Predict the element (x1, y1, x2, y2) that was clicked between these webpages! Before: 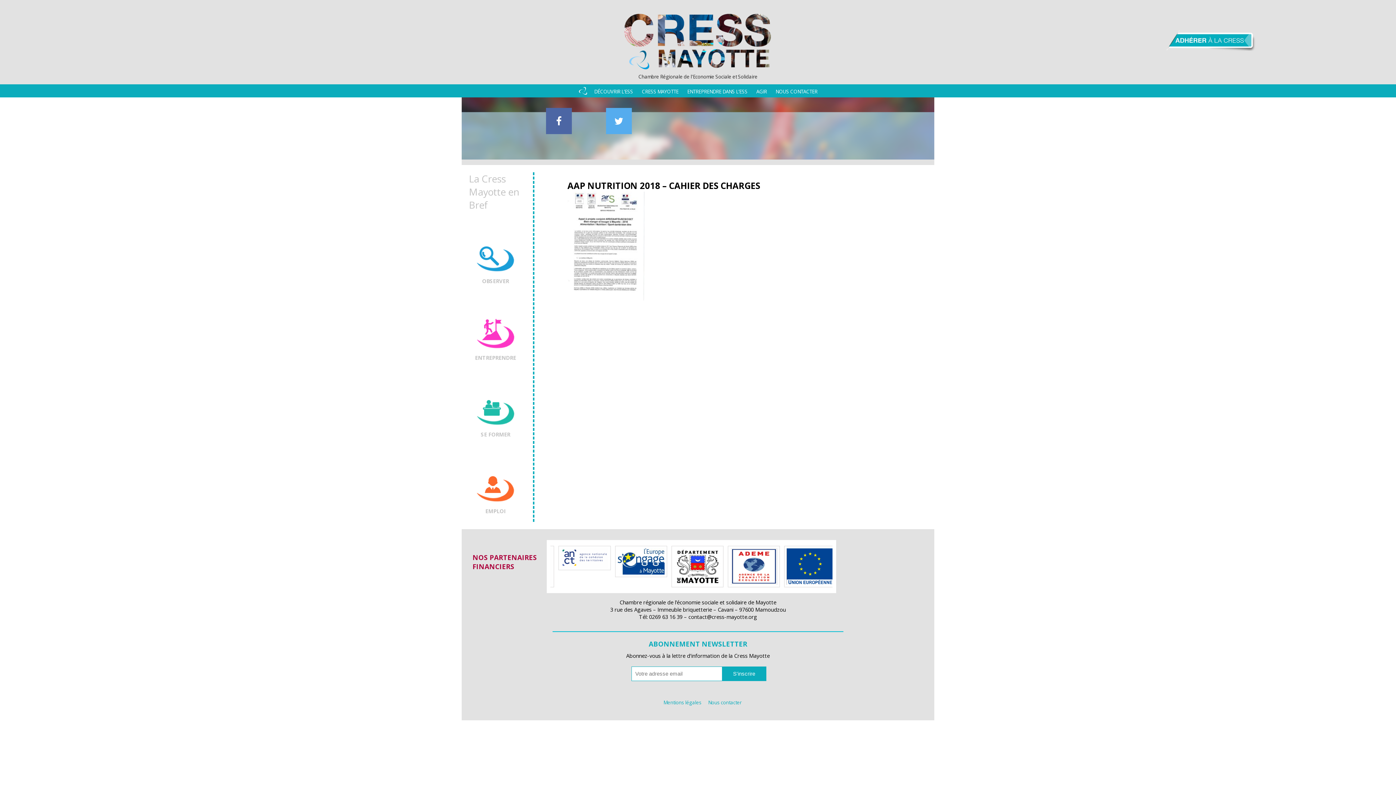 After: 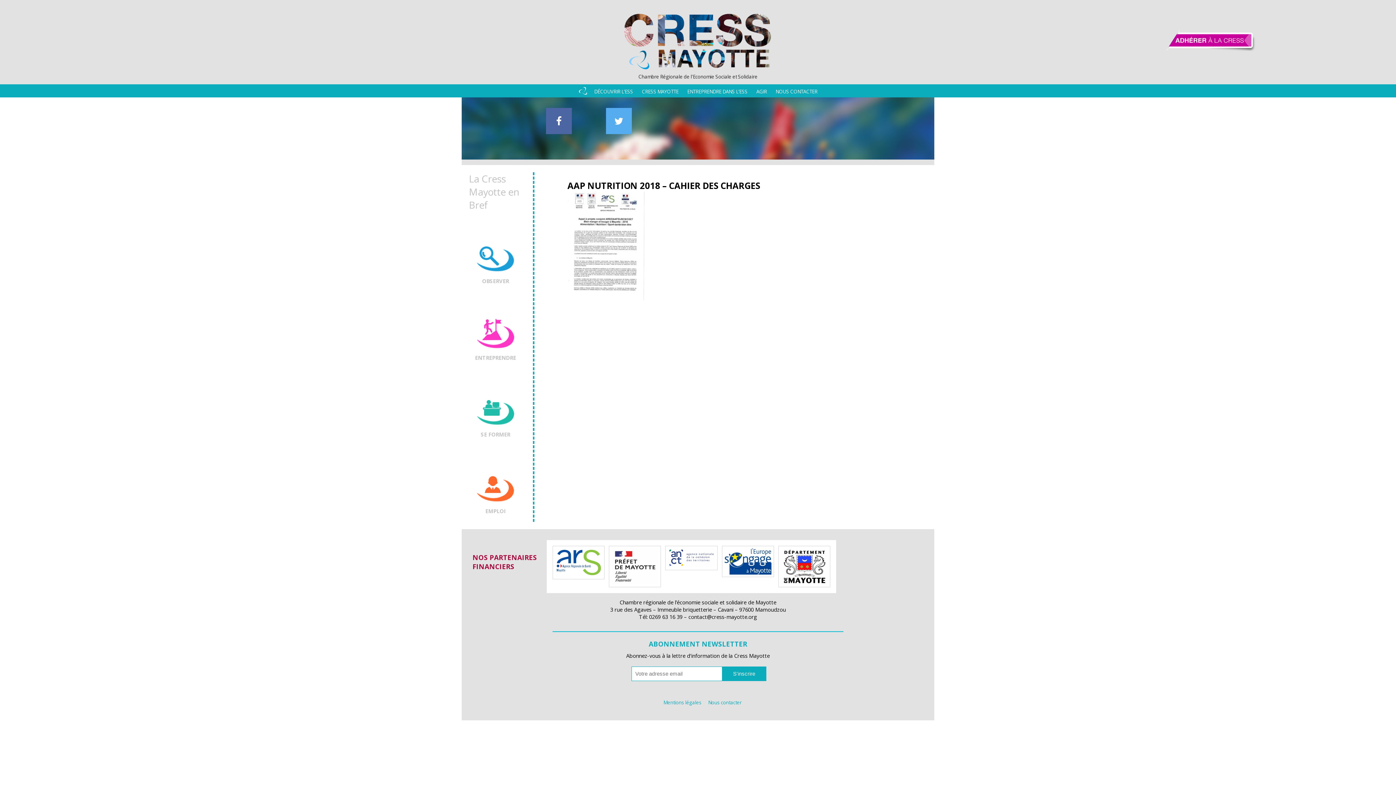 Action: bbox: (1165, 29, 1256, 51)